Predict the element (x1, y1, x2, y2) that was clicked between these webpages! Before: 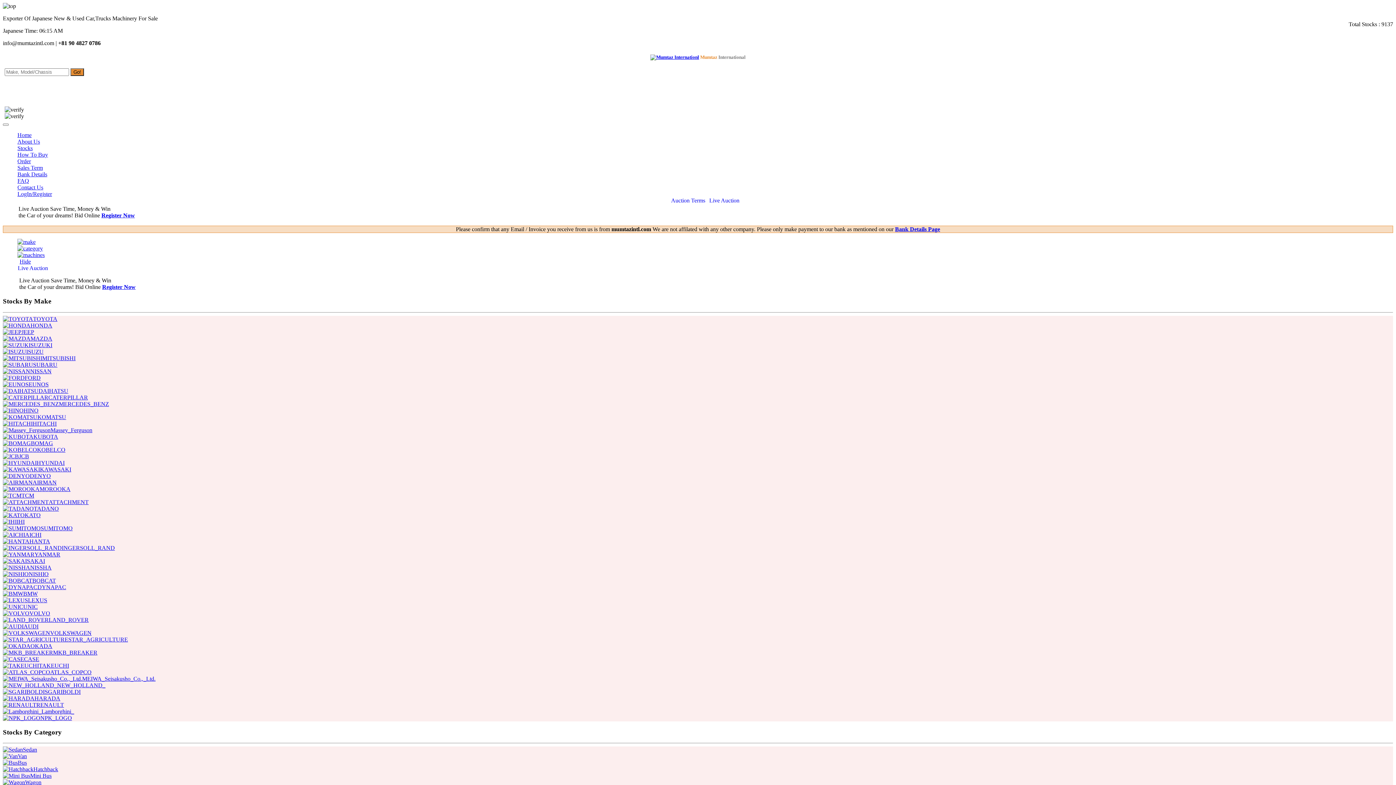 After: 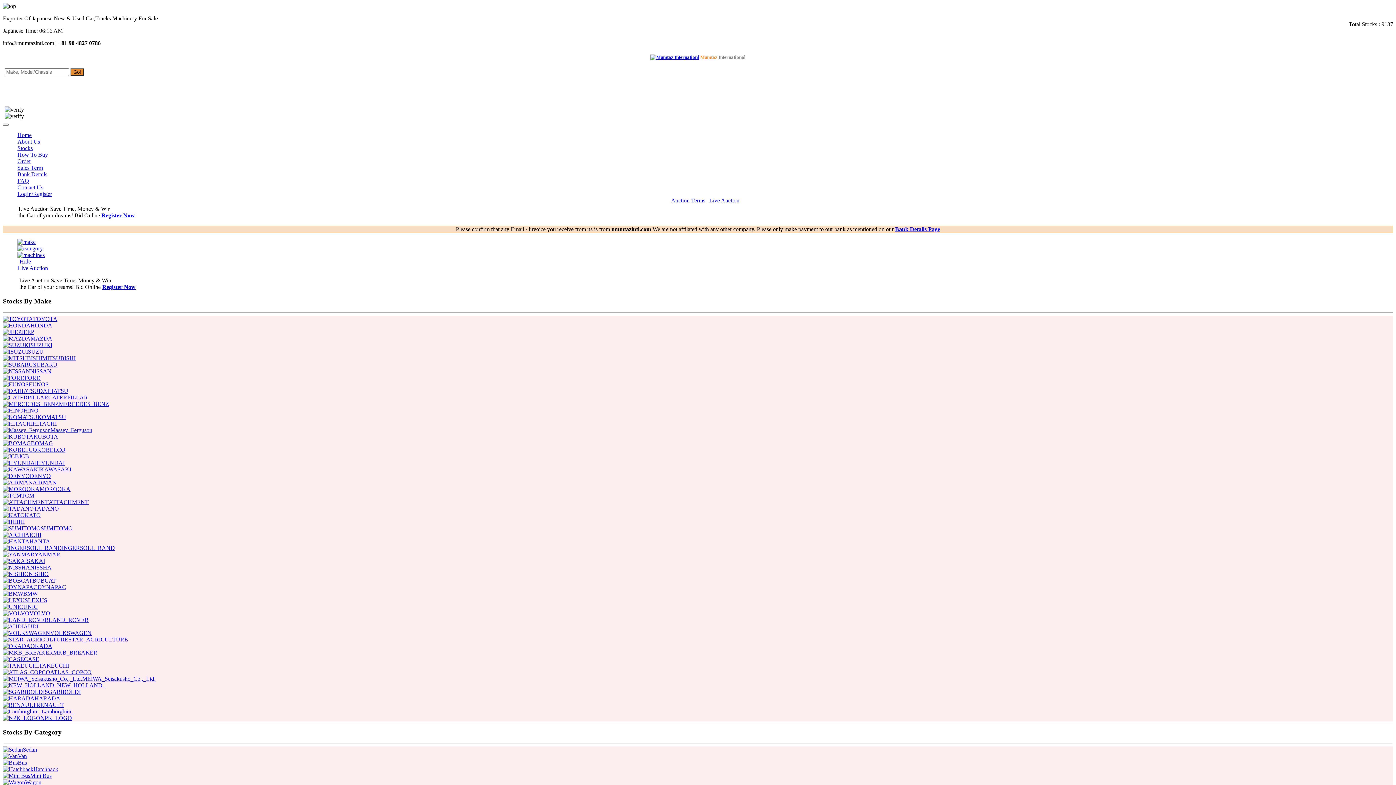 Action: label: MERCEDES_BENZ bbox: (2, 401, 109, 407)